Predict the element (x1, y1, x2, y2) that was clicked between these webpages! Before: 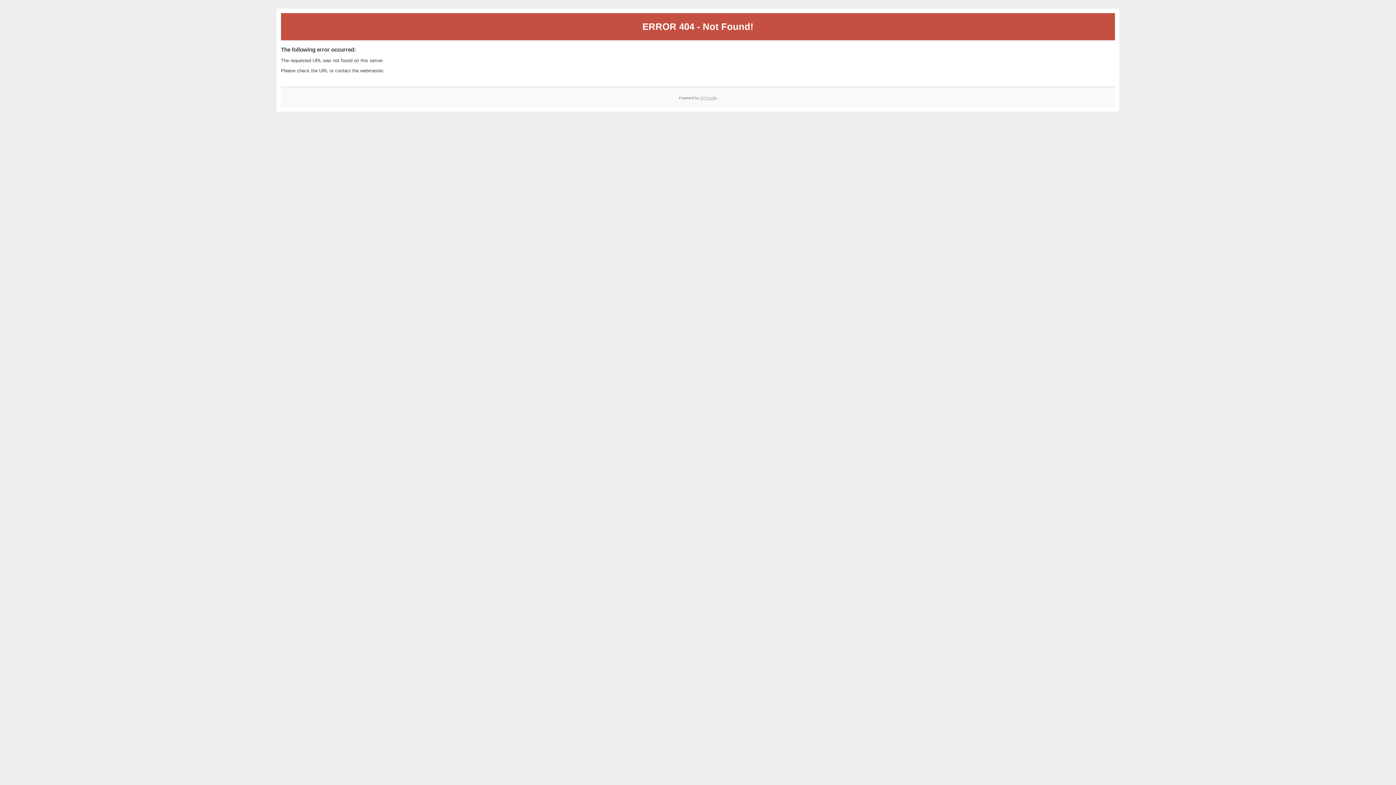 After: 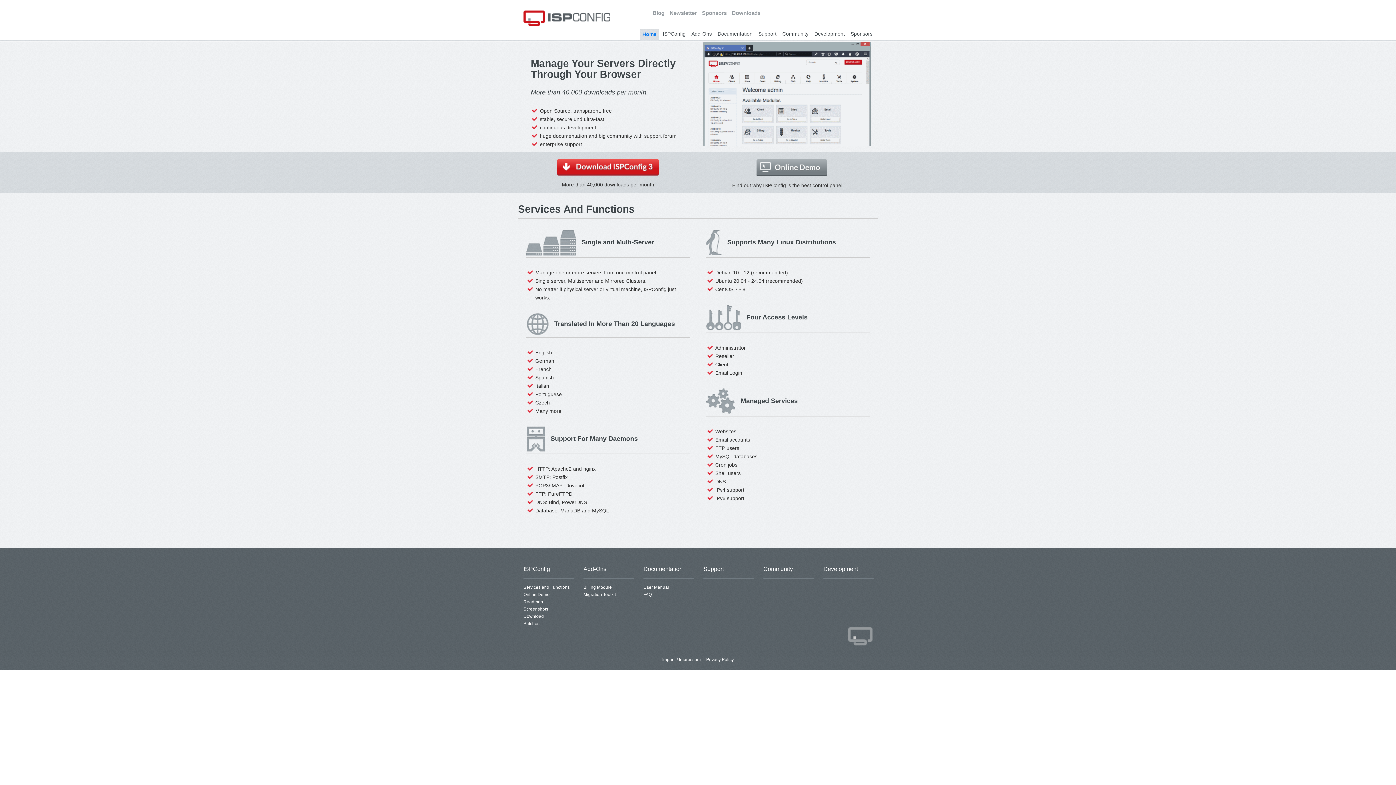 Action: label: ISPConfig bbox: (700, 95, 717, 99)